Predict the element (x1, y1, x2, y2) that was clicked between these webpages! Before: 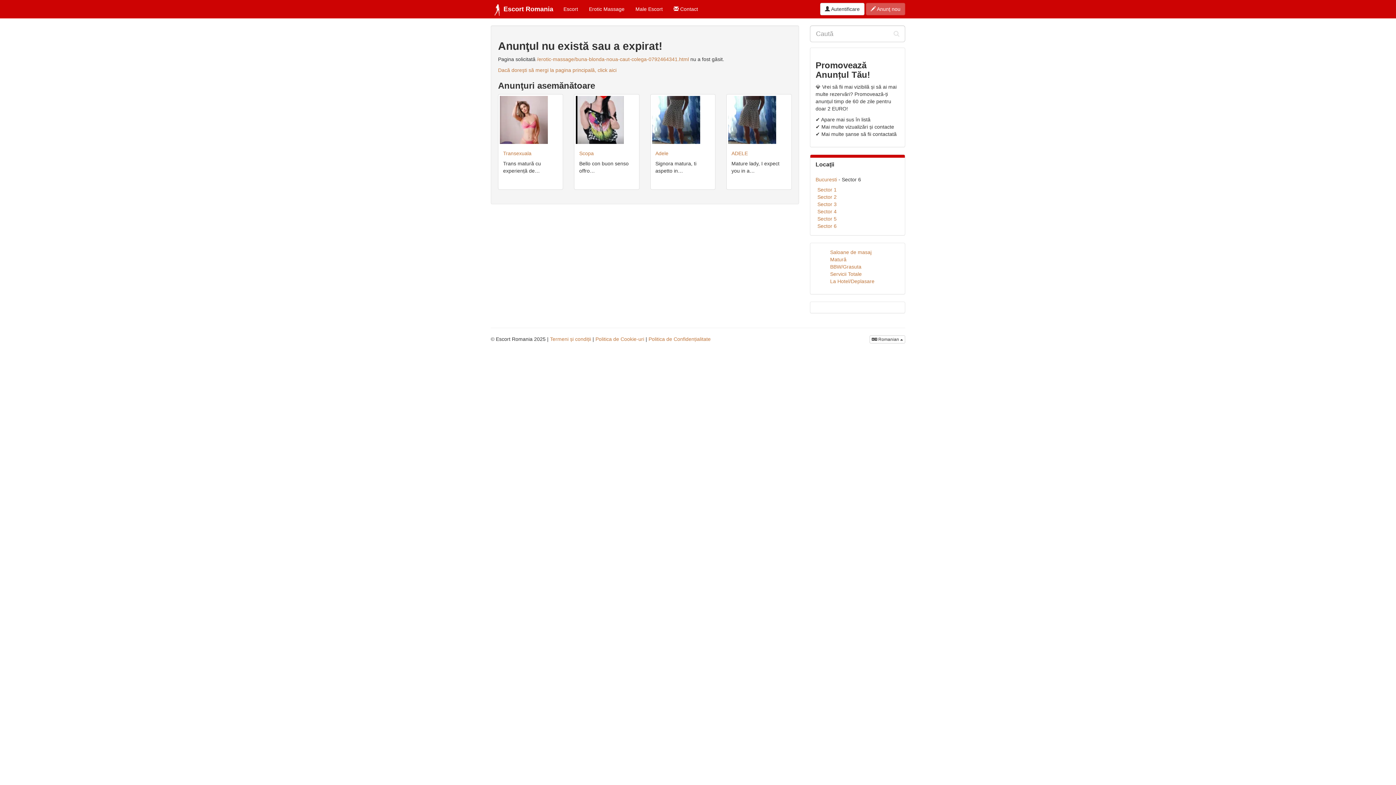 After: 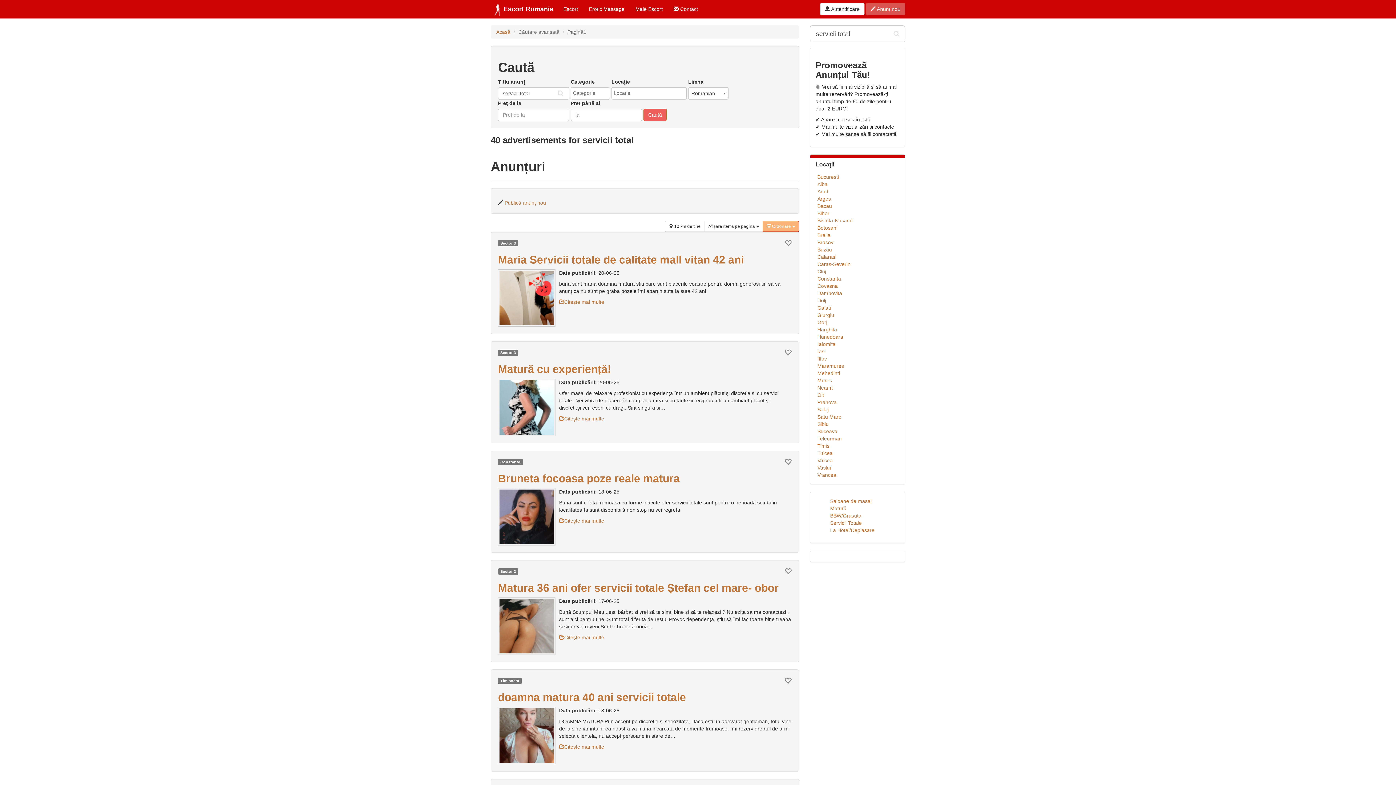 Action: bbox: (830, 271, 862, 277) label: Servicii Totale